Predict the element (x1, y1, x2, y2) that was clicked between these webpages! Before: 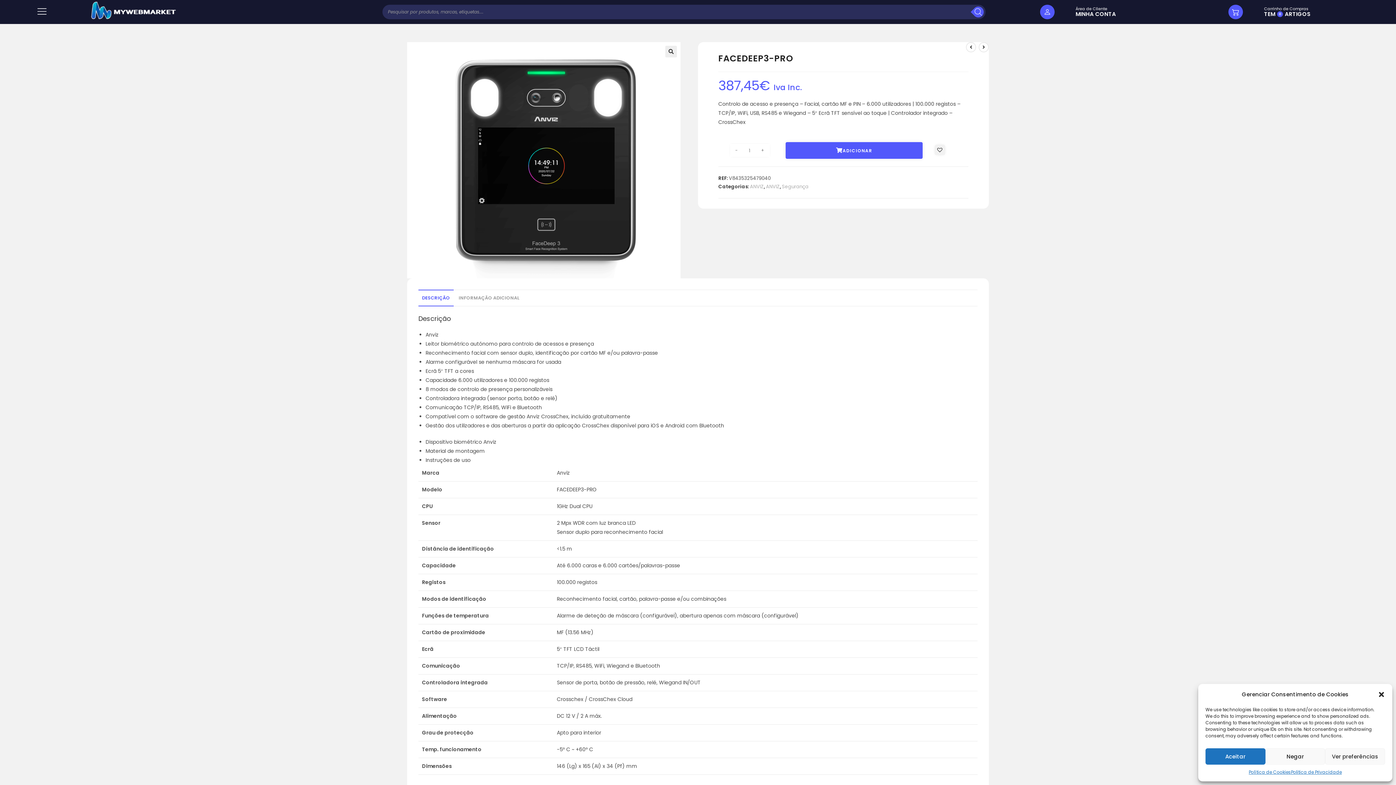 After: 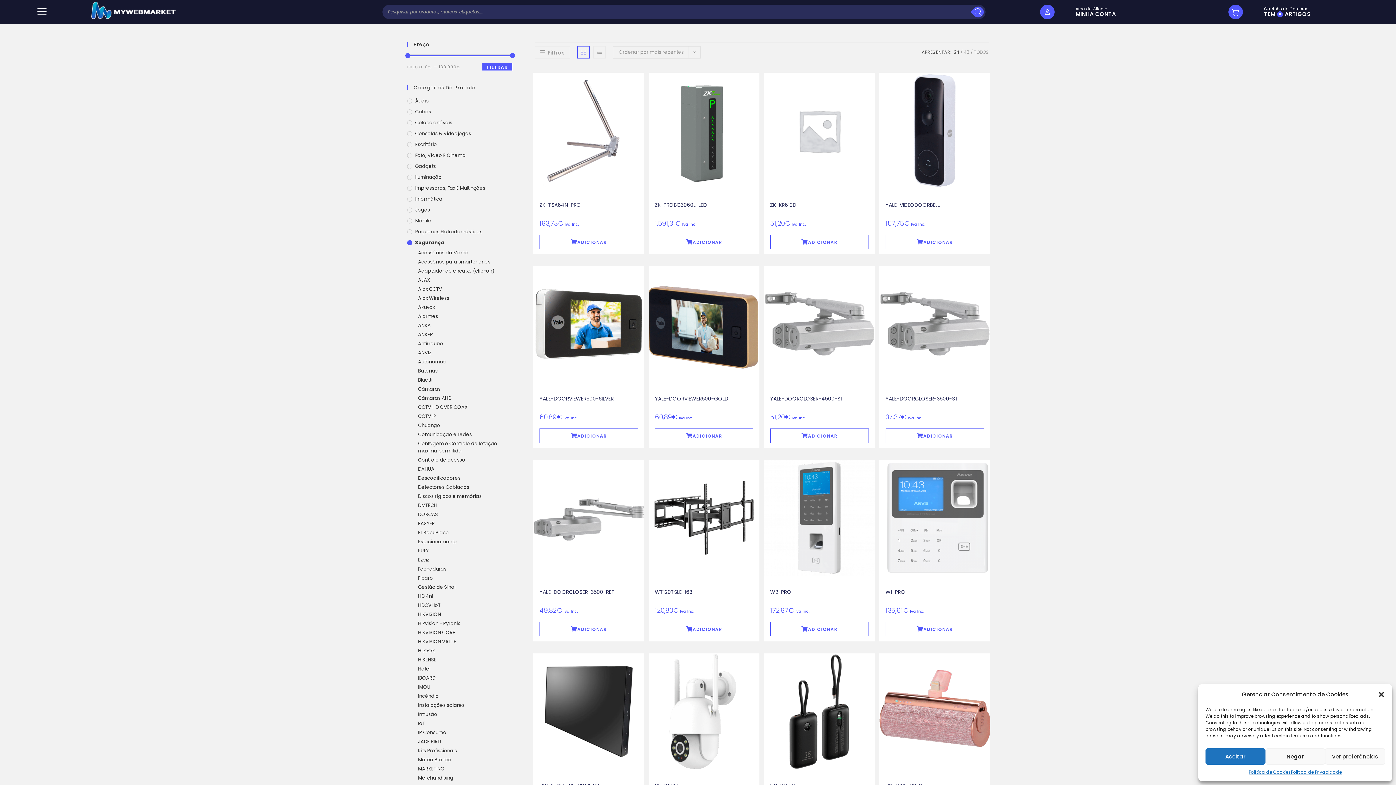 Action: label: Segurança bbox: (782, 183, 808, 190)